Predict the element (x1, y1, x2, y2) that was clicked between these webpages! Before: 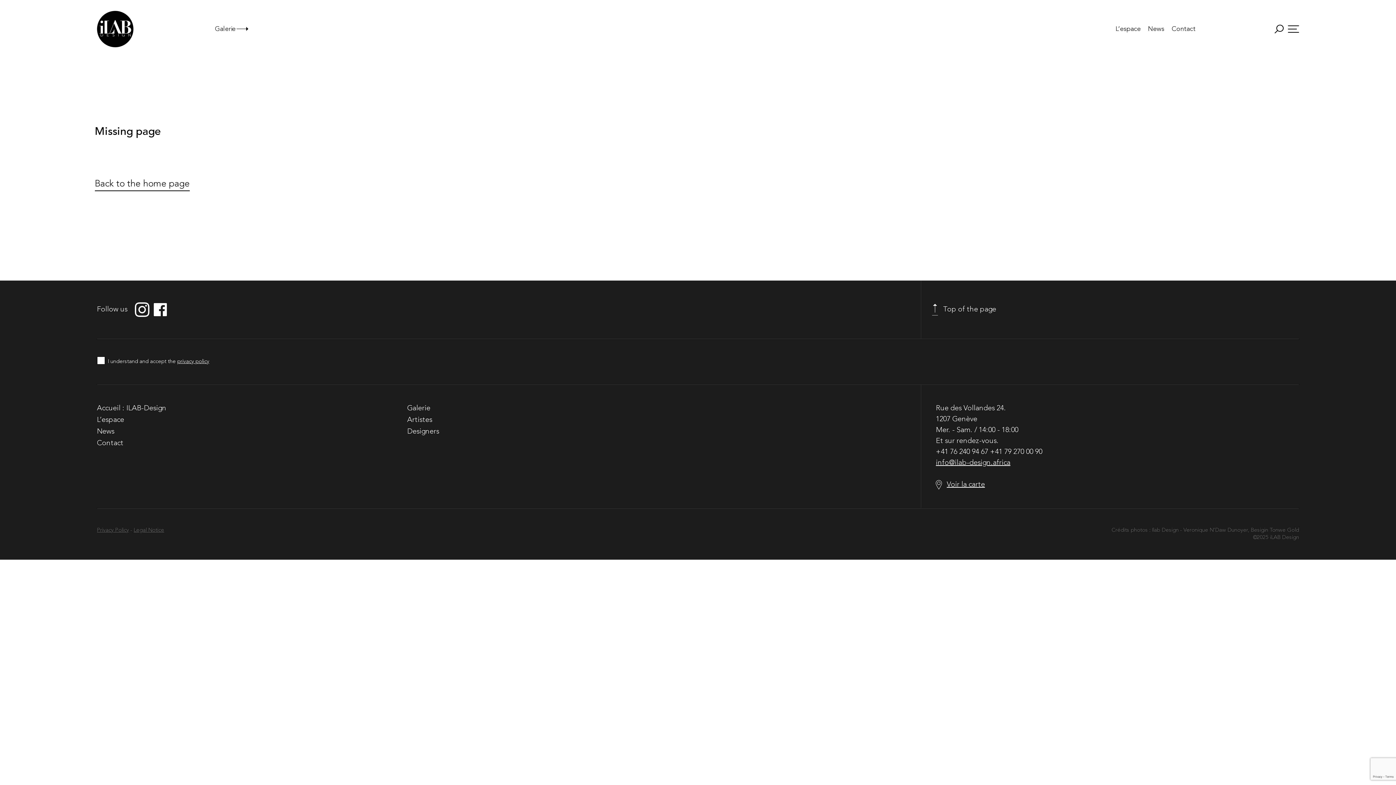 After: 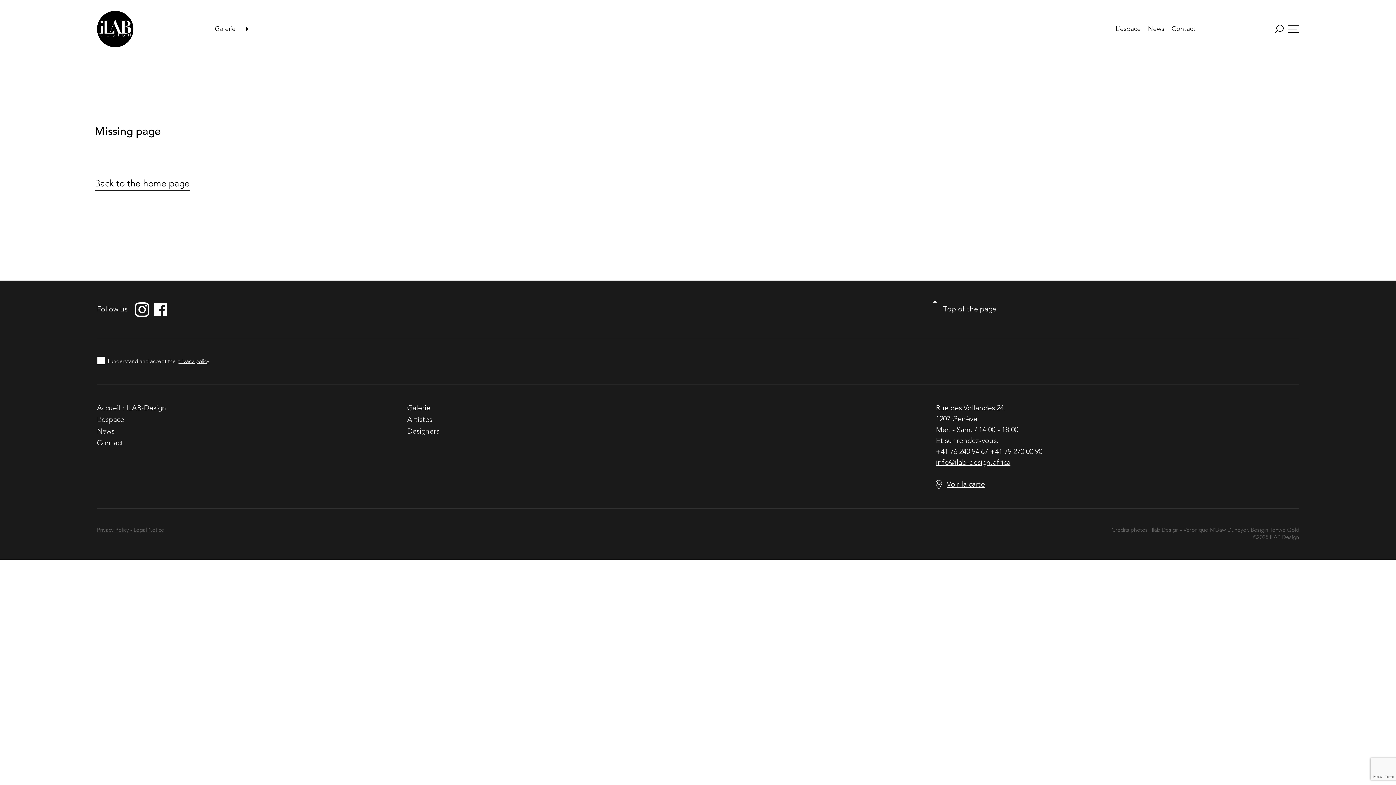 Action: bbox: (921, 280, 1299, 338) label: Top of the page